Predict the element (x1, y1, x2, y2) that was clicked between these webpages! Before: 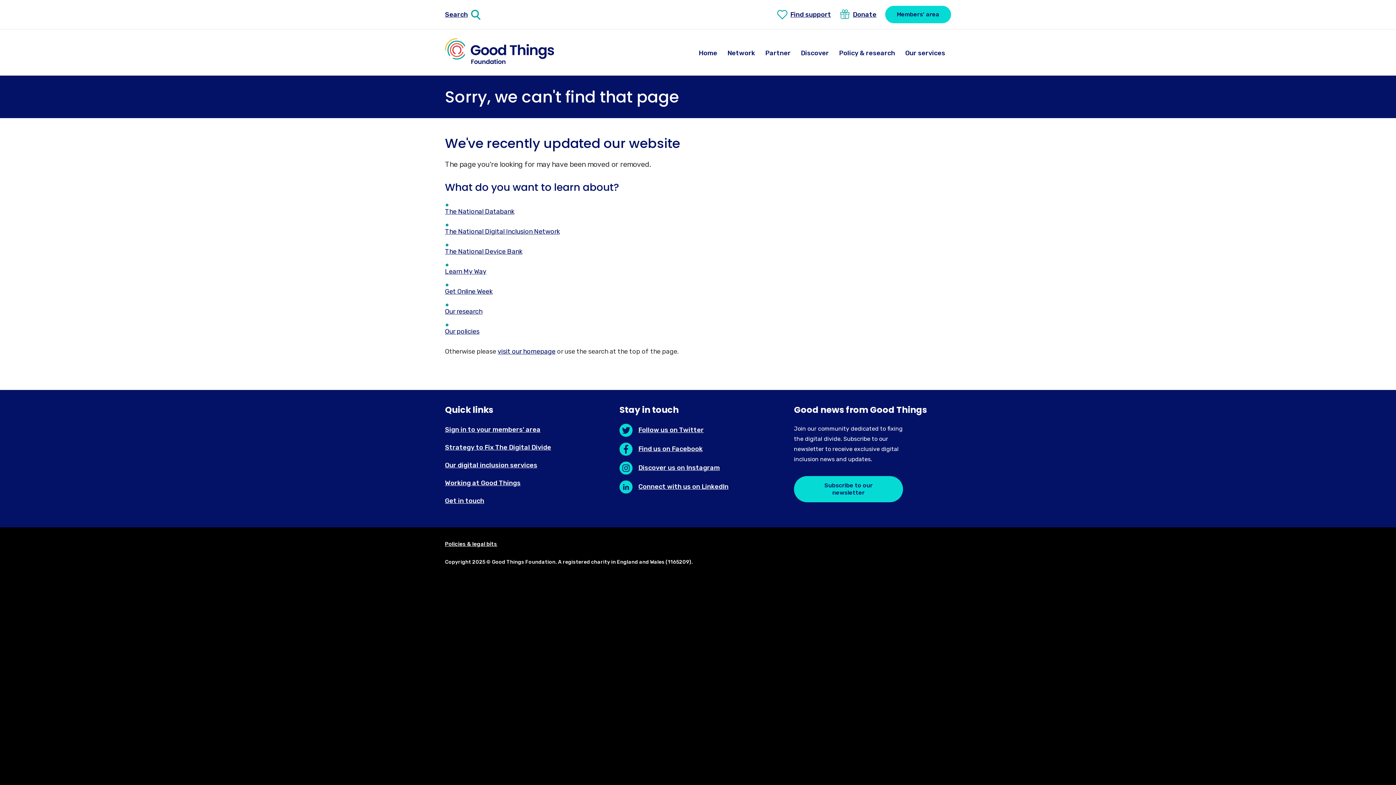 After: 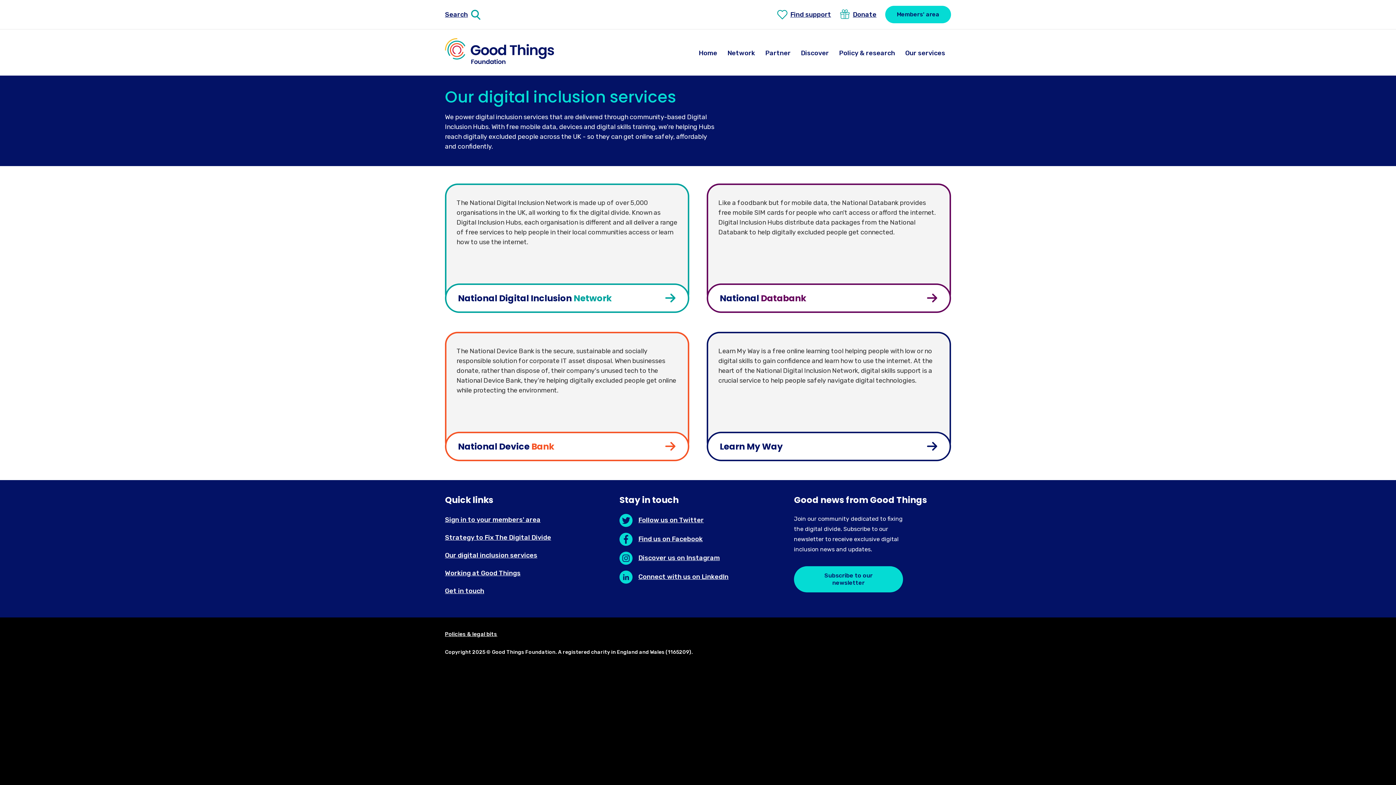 Action: bbox: (445, 456, 537, 474) label: Our digital inclusion services